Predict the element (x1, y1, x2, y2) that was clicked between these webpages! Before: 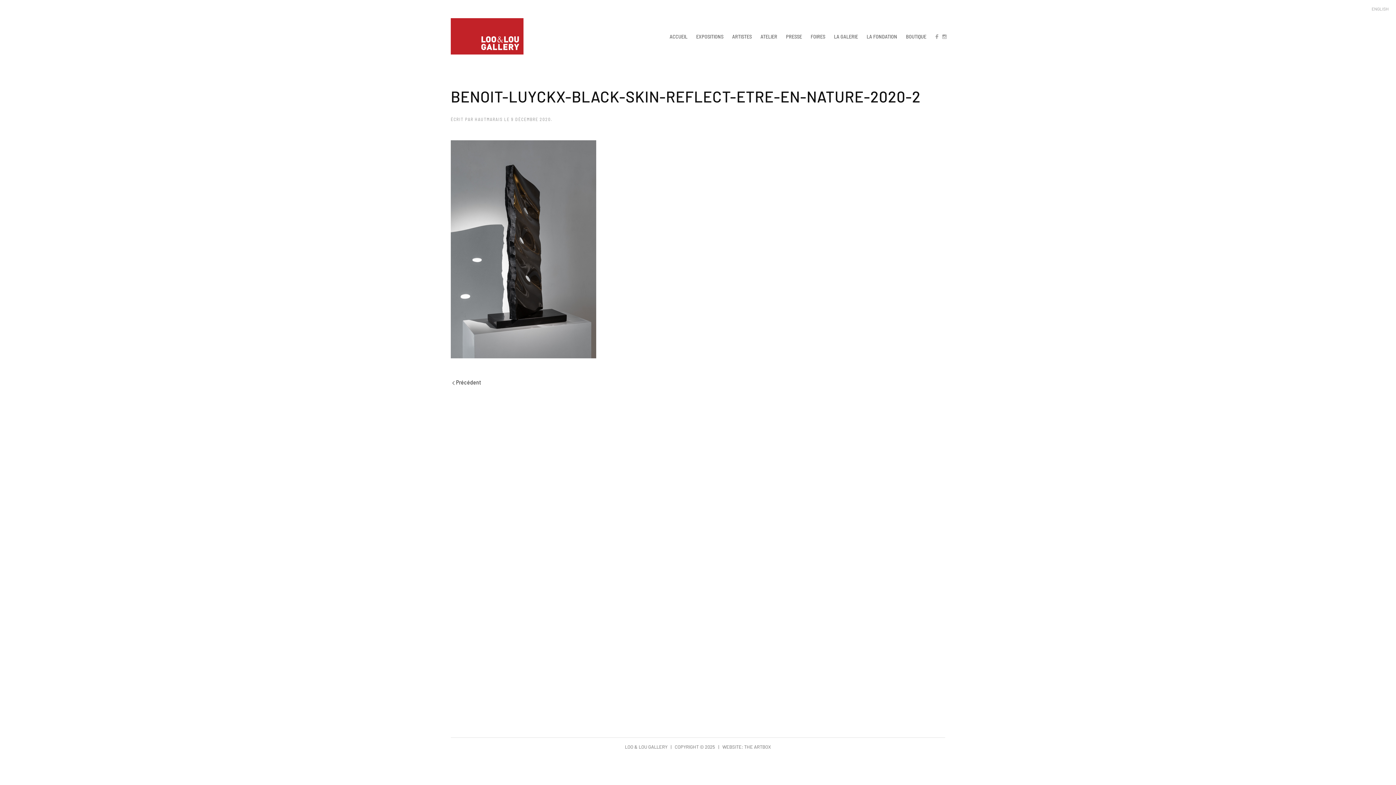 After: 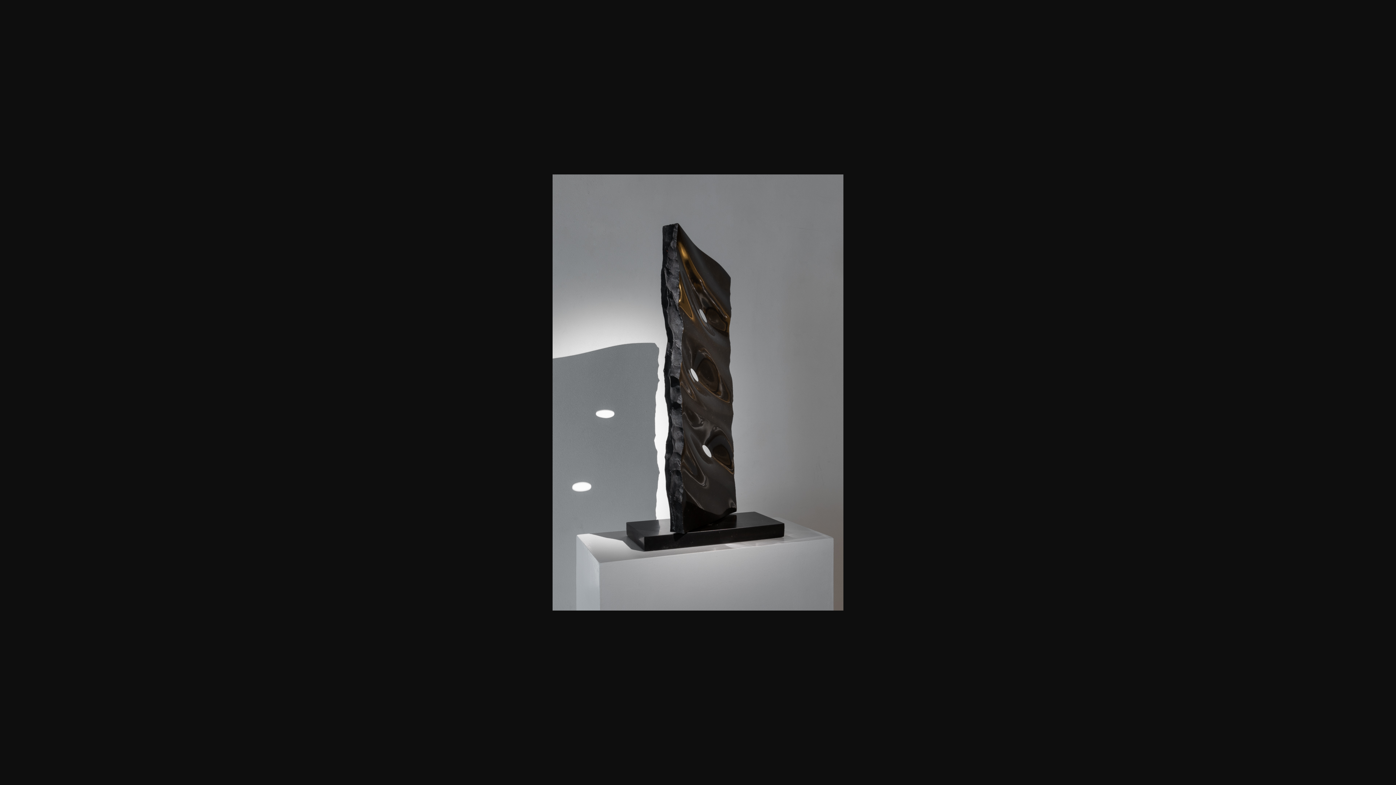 Action: bbox: (450, 245, 596, 252)